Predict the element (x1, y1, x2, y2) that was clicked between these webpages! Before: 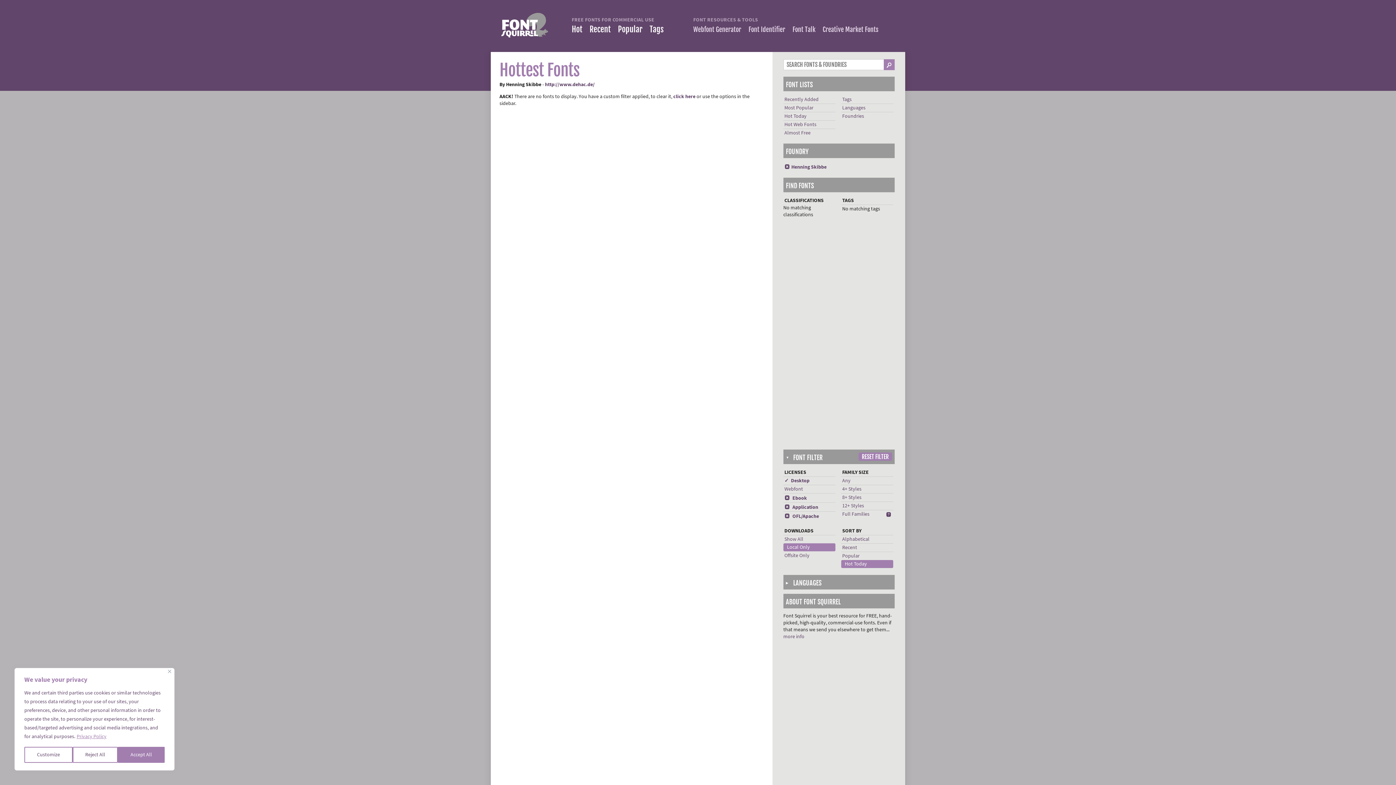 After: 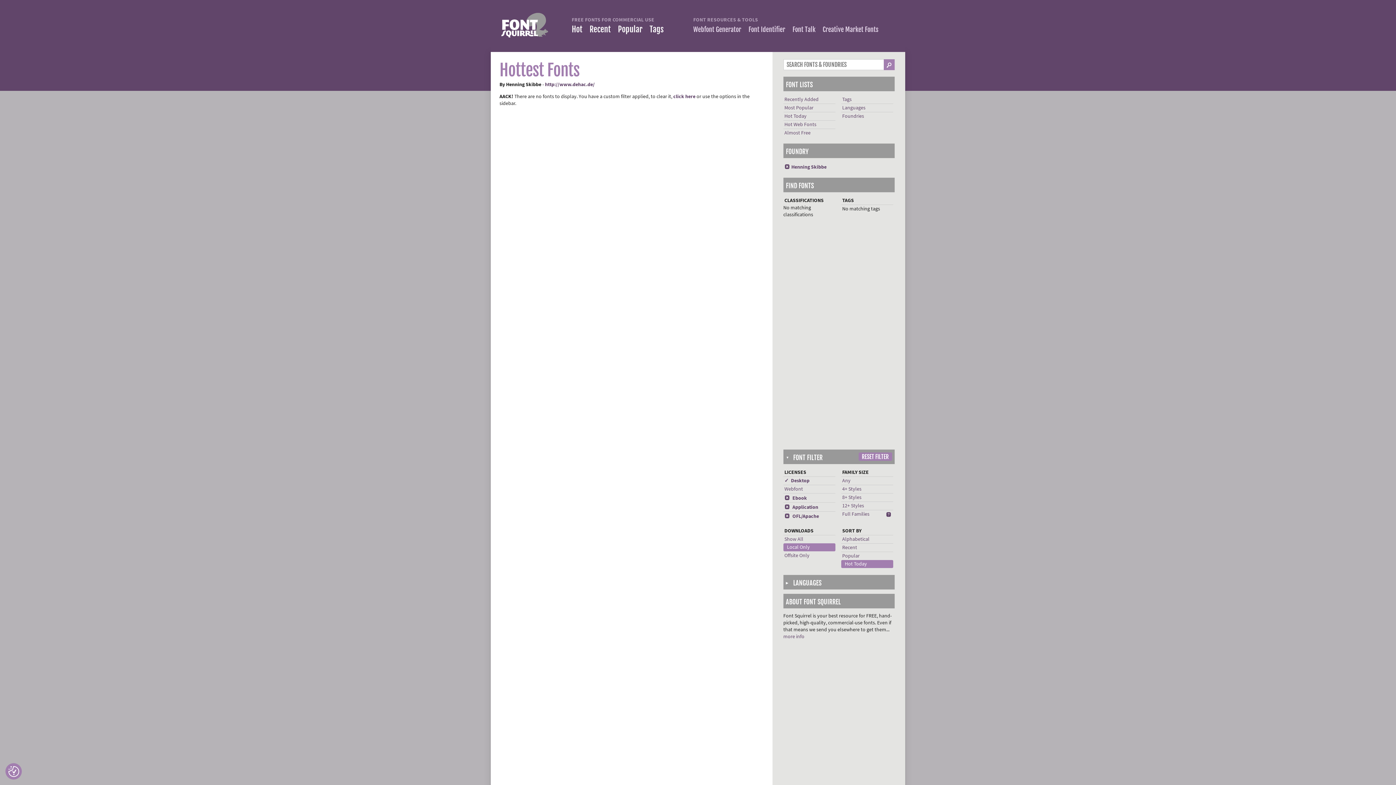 Action: bbox: (117, 747, 164, 763) label: Accept All